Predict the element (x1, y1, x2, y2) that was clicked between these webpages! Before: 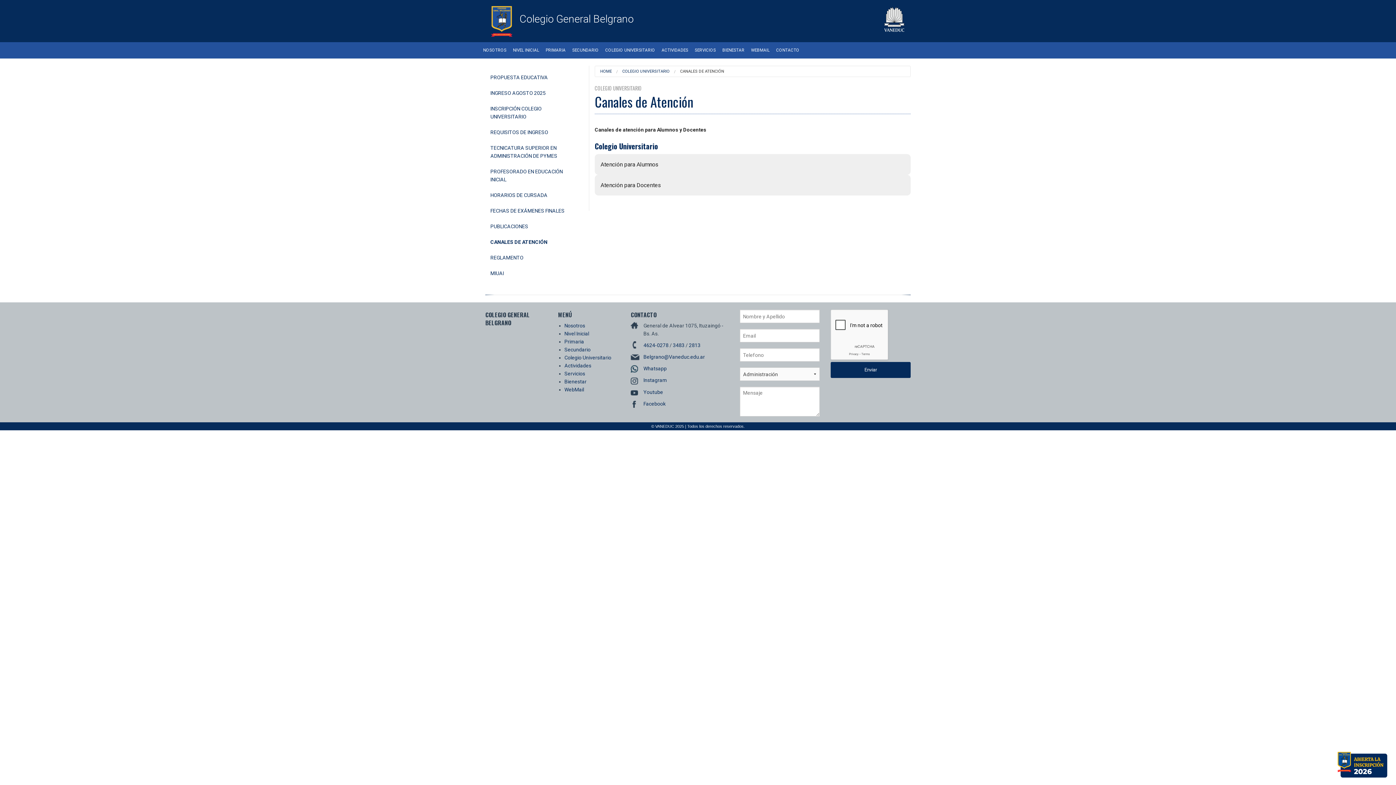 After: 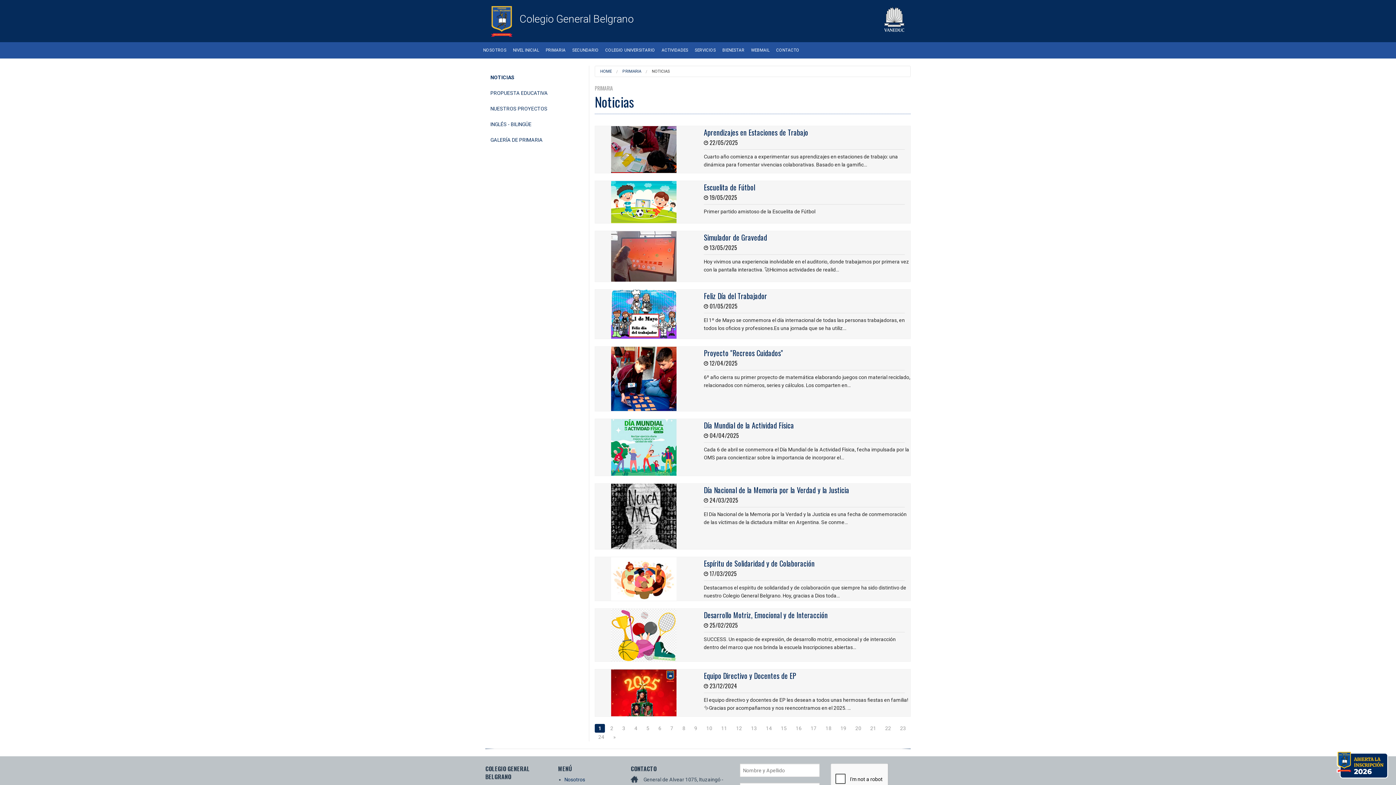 Action: bbox: (564, 338, 584, 344) label: Primaria